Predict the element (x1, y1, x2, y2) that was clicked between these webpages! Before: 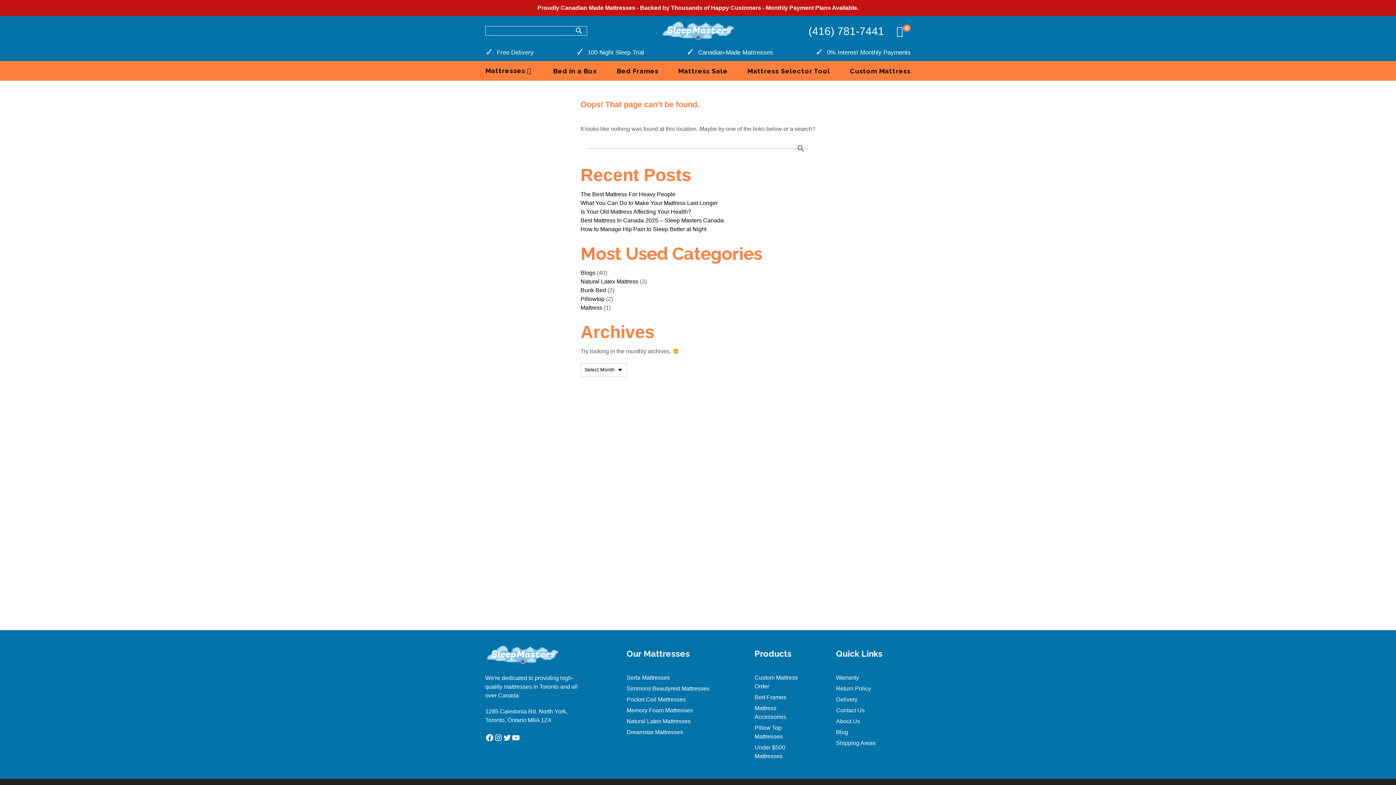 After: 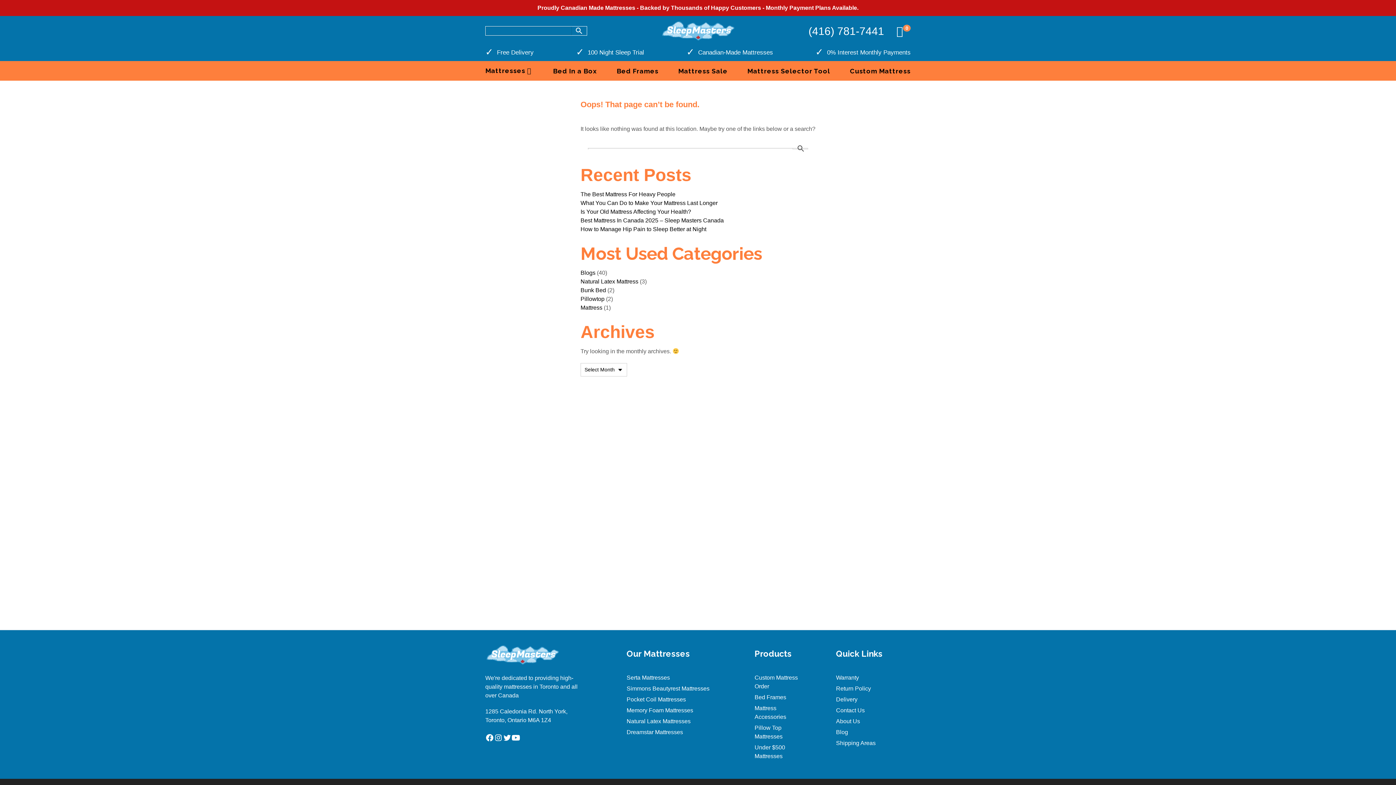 Action: bbox: (511, 733, 520, 742) label: YouTube